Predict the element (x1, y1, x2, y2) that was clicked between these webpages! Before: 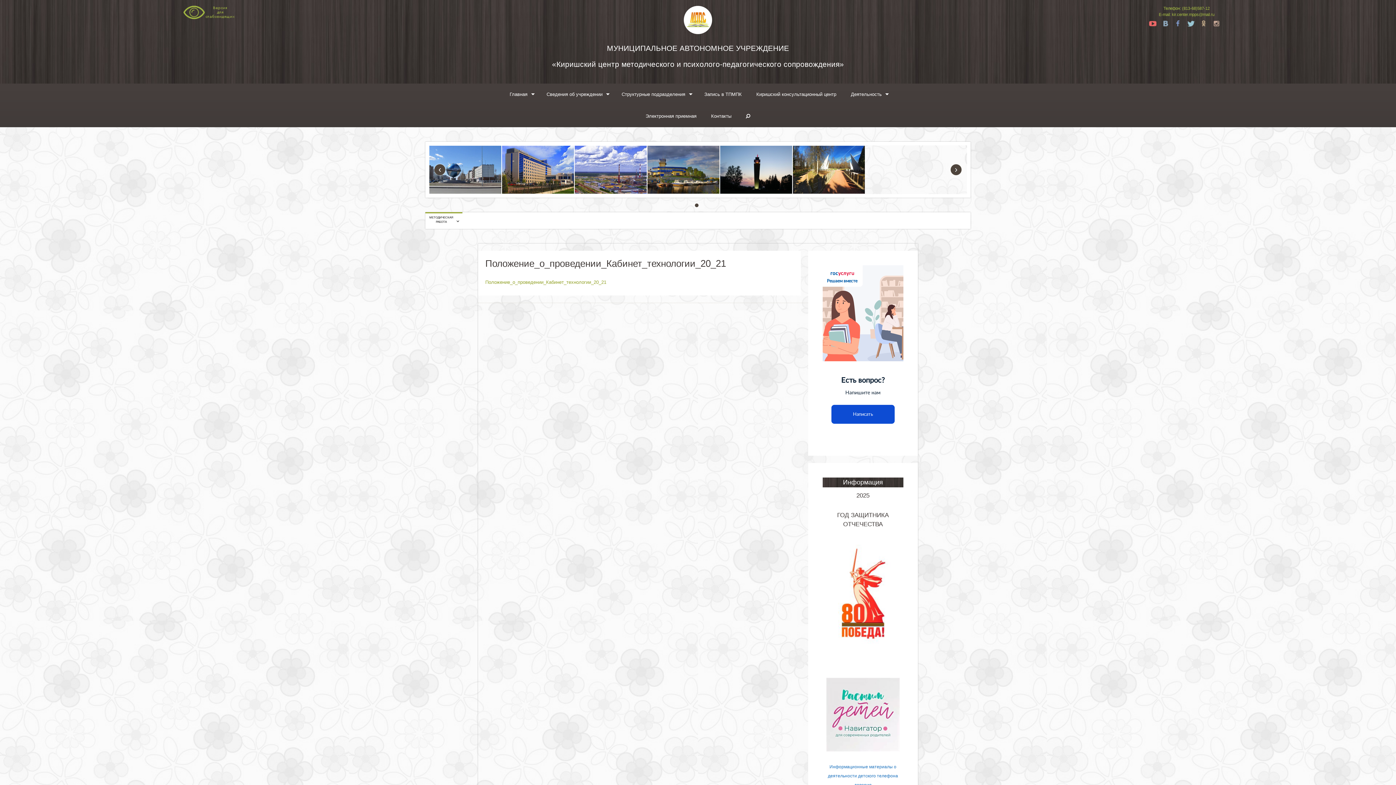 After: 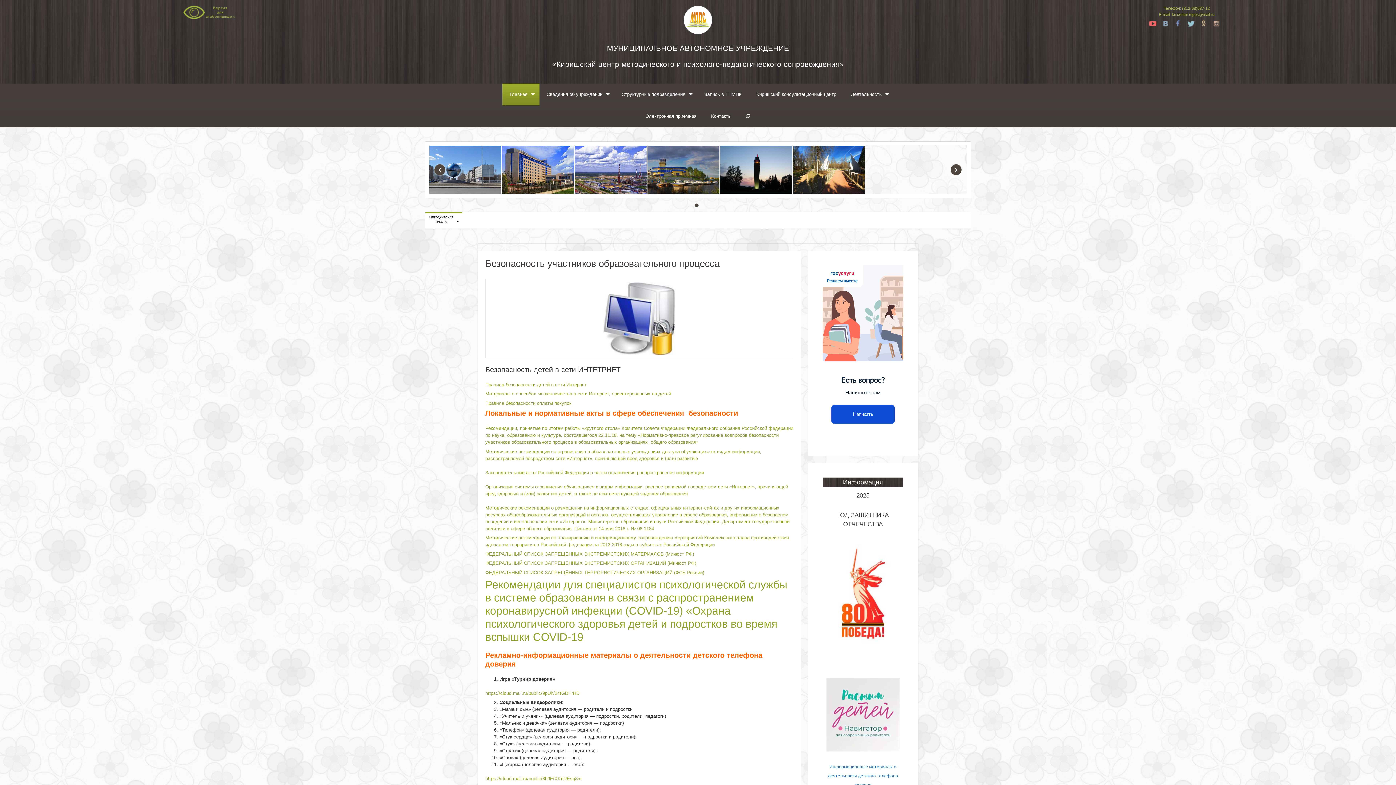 Action: label: Информационные материалы о деятельности детского телефона доверия bbox: (828, 764, 898, 788)